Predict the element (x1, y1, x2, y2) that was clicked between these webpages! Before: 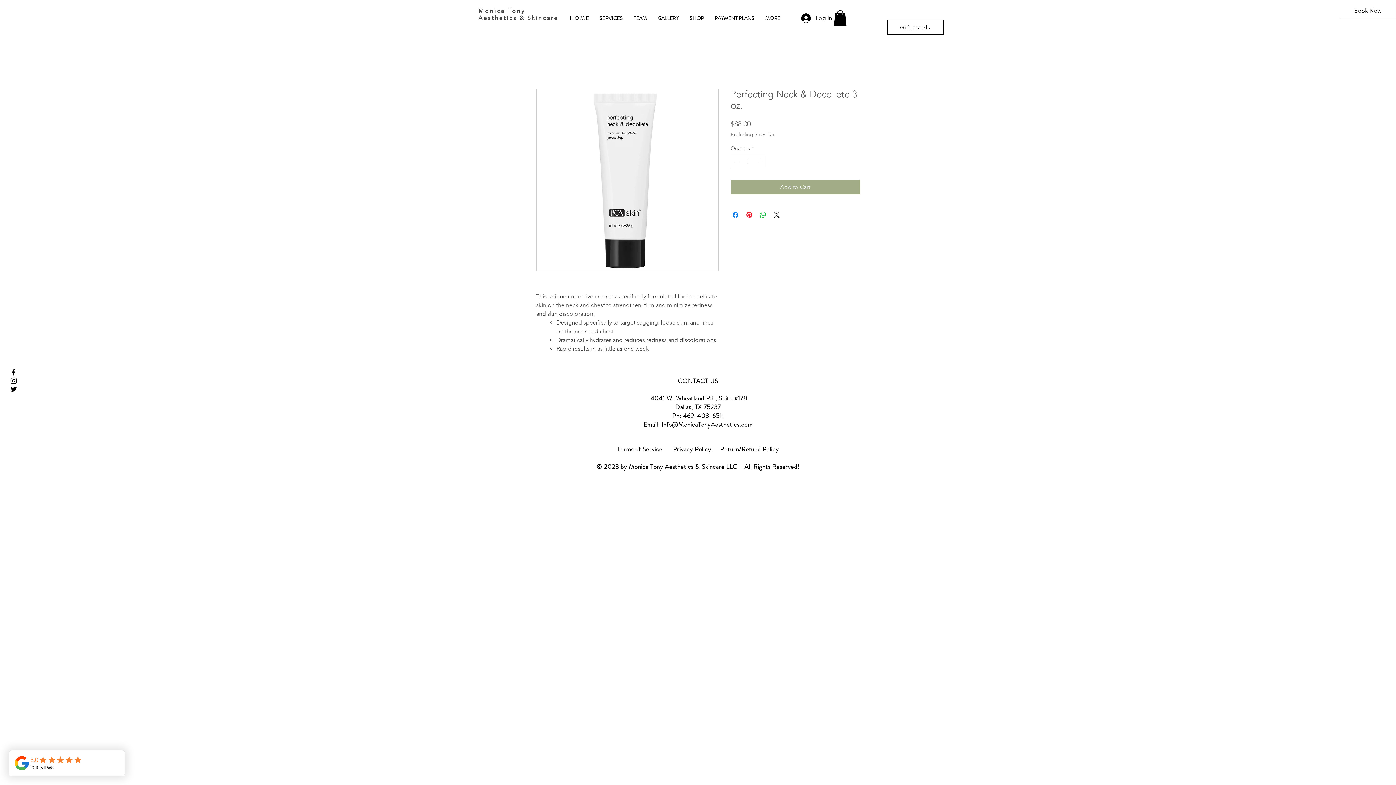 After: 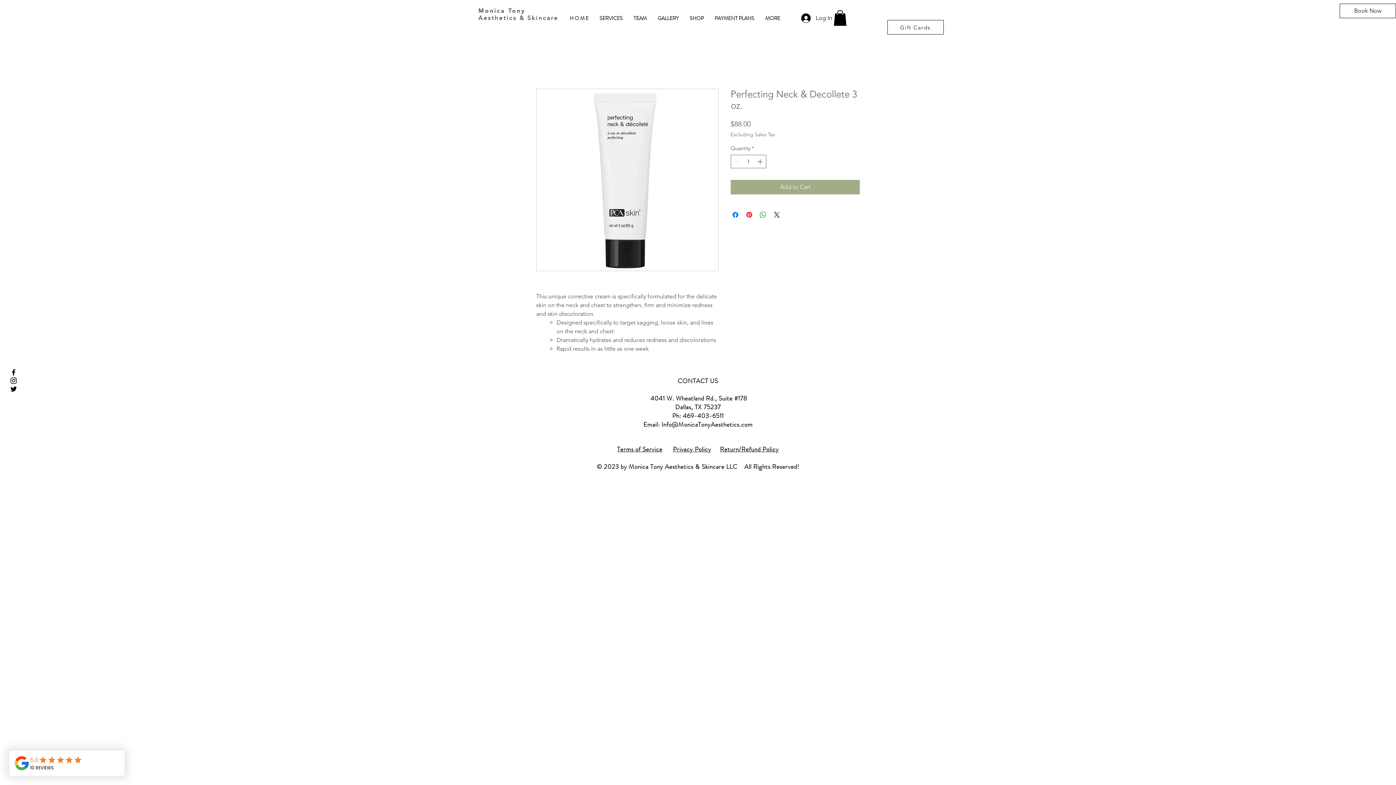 Action: label: Black Twitter Icon bbox: (9, 384, 17, 393)